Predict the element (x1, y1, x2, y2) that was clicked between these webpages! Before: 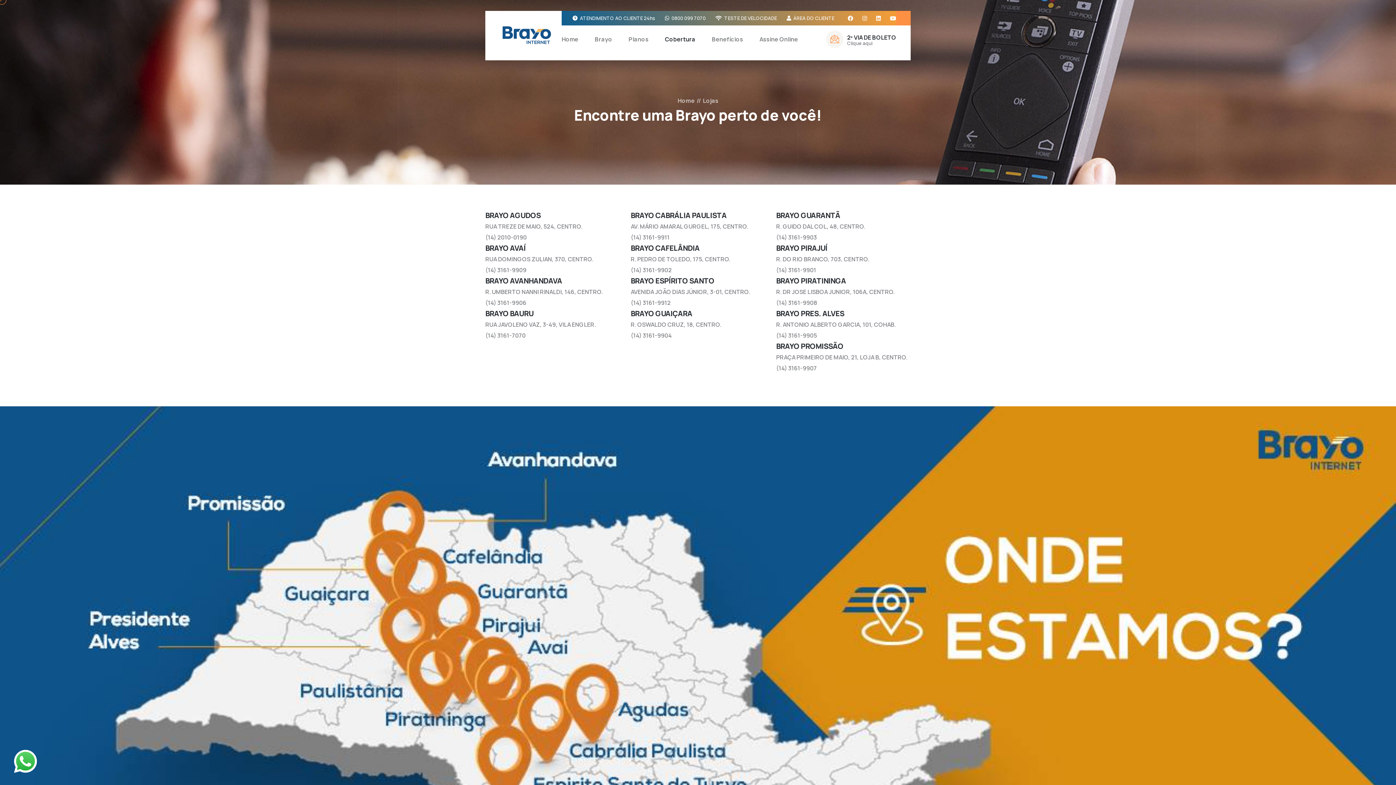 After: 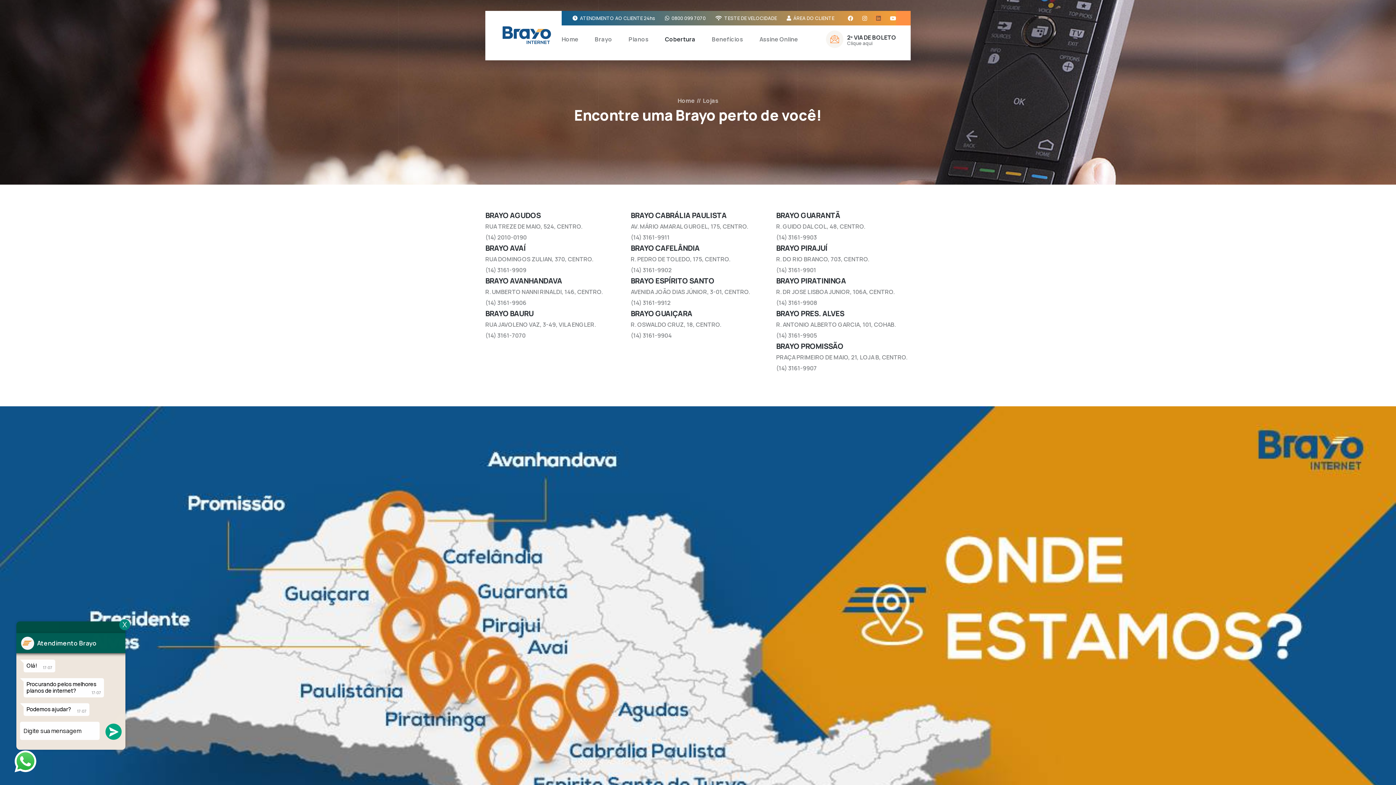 Action: bbox: (876, 15, 881, 20)